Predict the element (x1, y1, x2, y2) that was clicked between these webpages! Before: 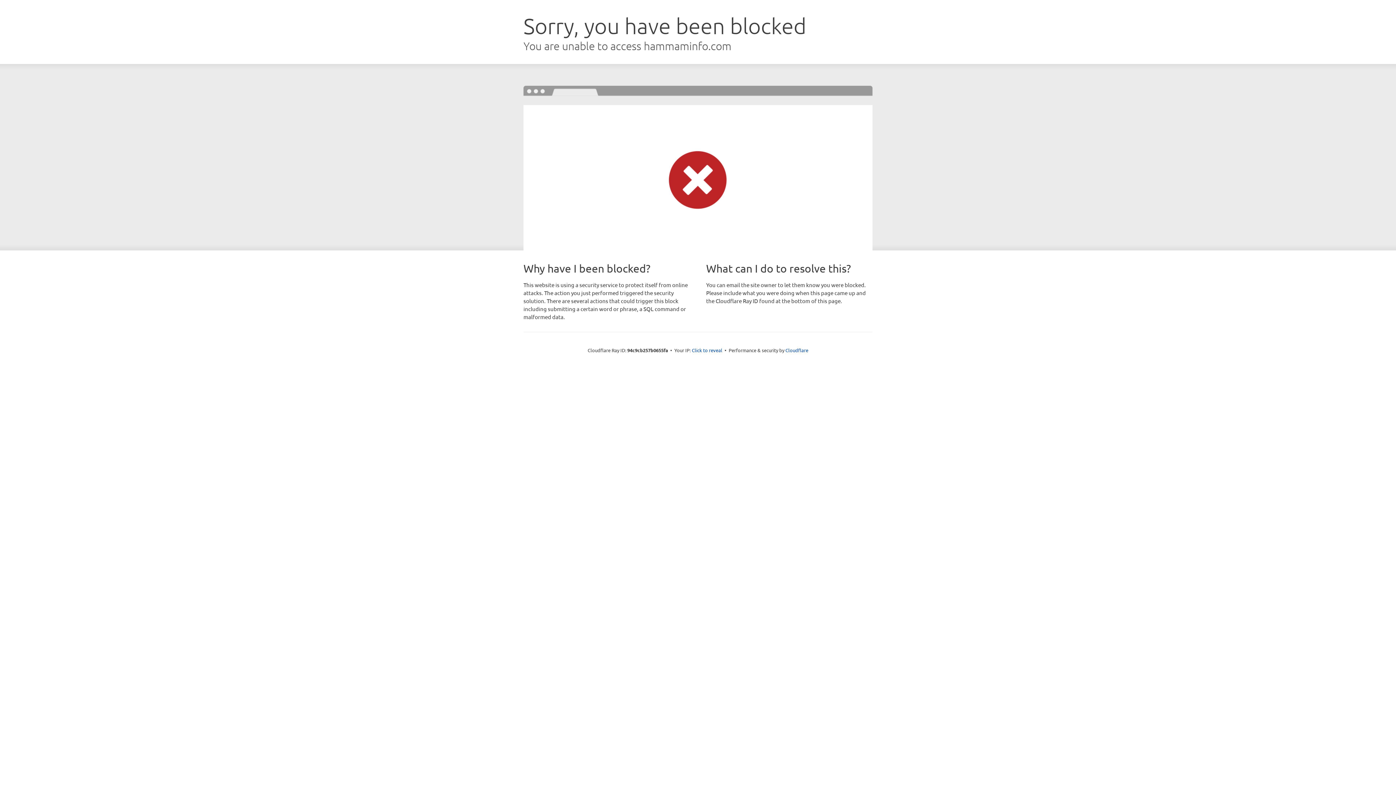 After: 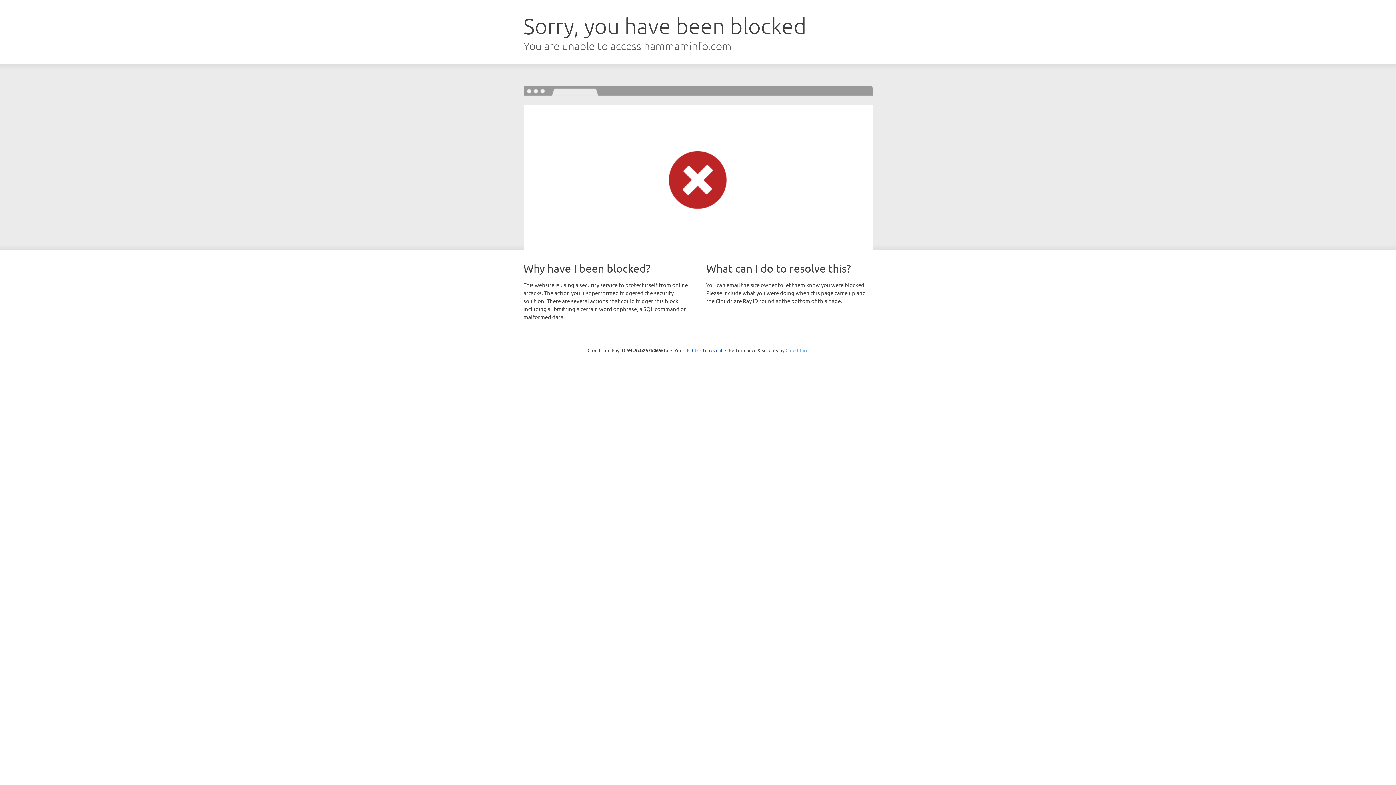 Action: label: Cloudflare bbox: (785, 347, 808, 353)